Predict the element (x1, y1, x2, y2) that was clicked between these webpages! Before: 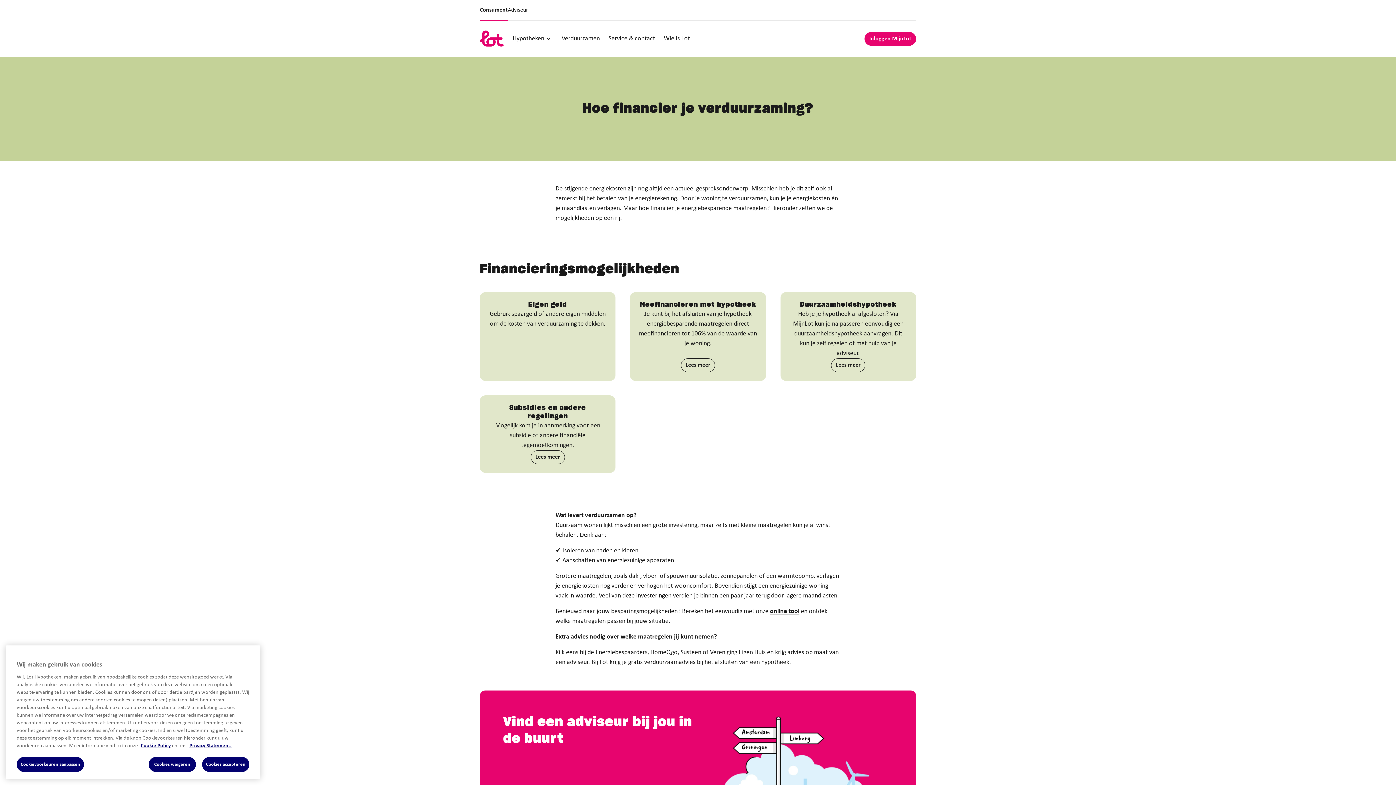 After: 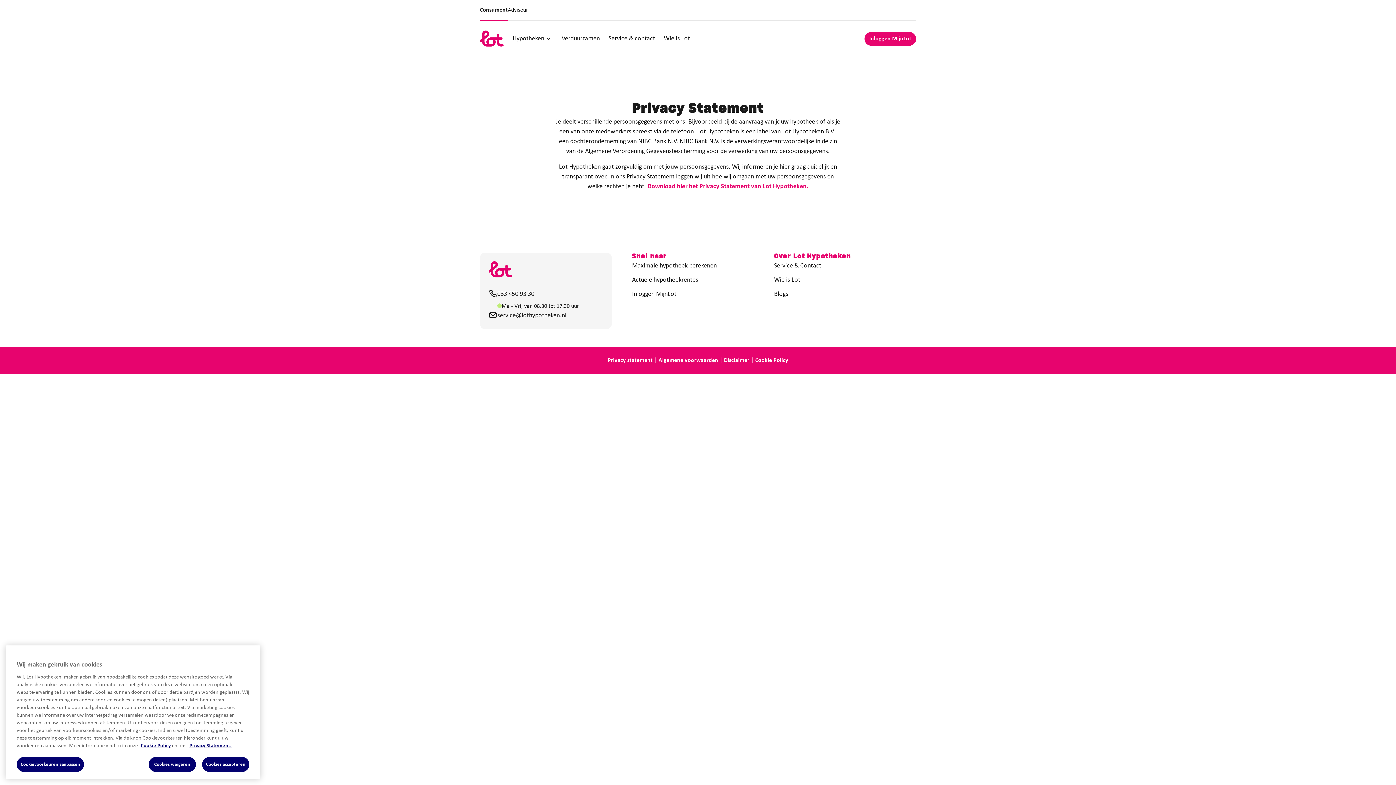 Action: label: Privacy Statement. bbox: (189, 743, 231, 749)